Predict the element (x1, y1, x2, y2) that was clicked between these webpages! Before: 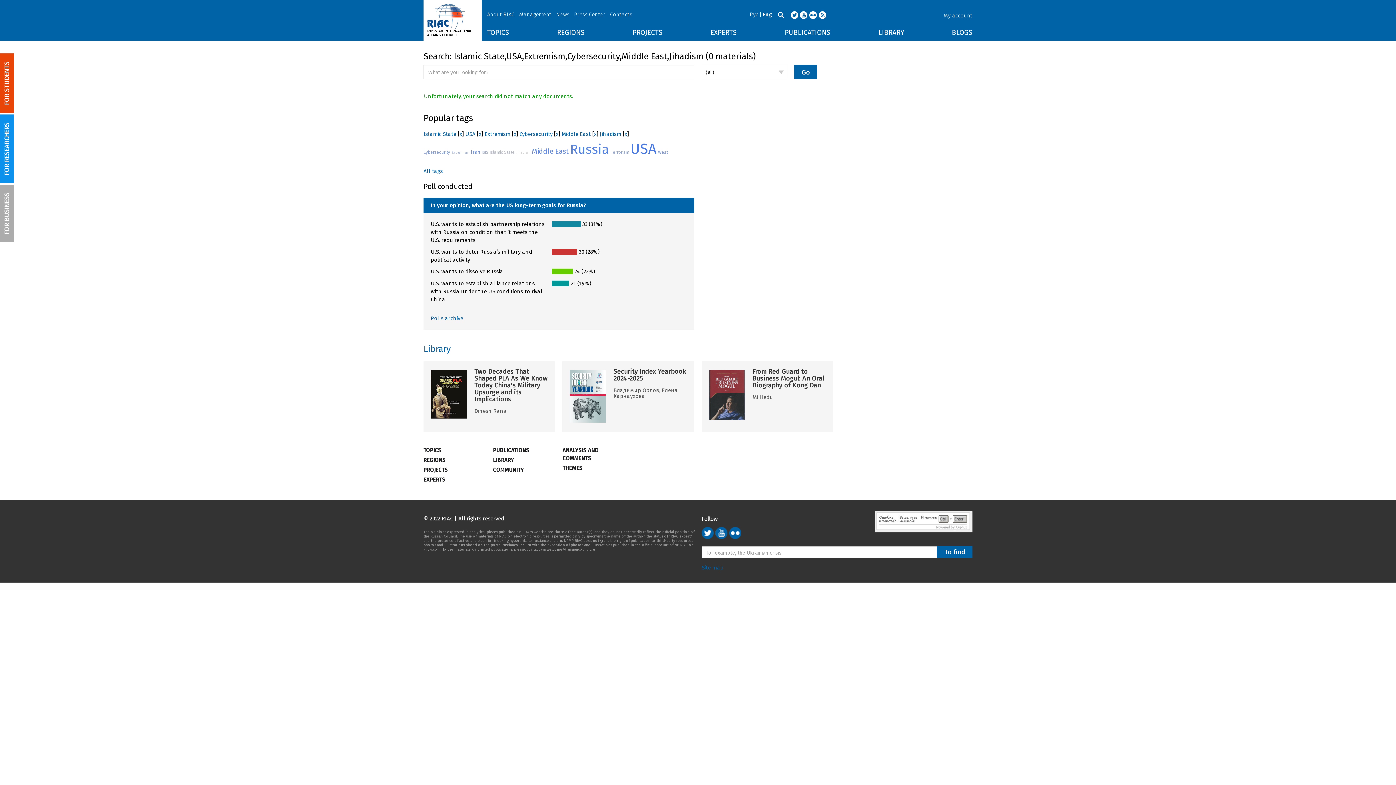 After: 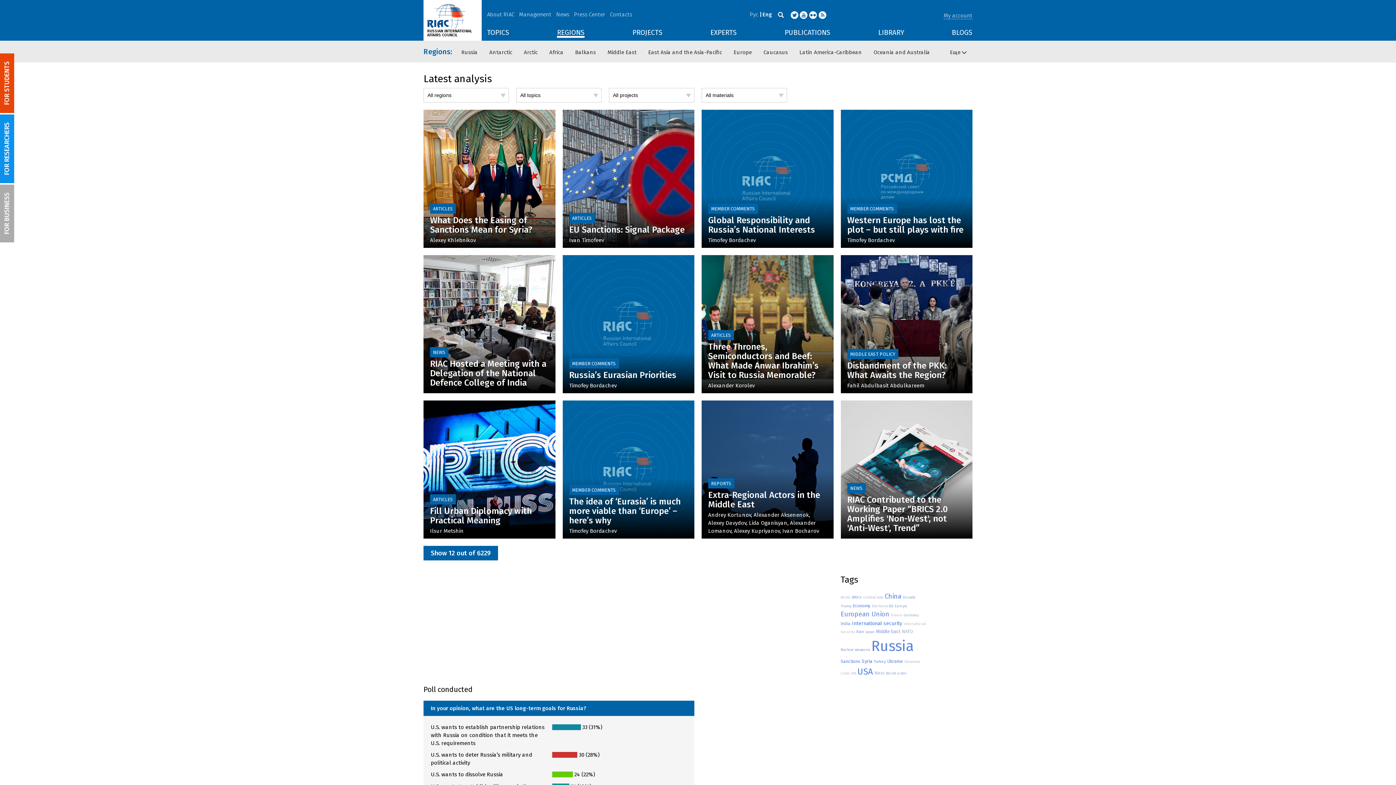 Action: bbox: (423, 456, 485, 464) label: REGIONS